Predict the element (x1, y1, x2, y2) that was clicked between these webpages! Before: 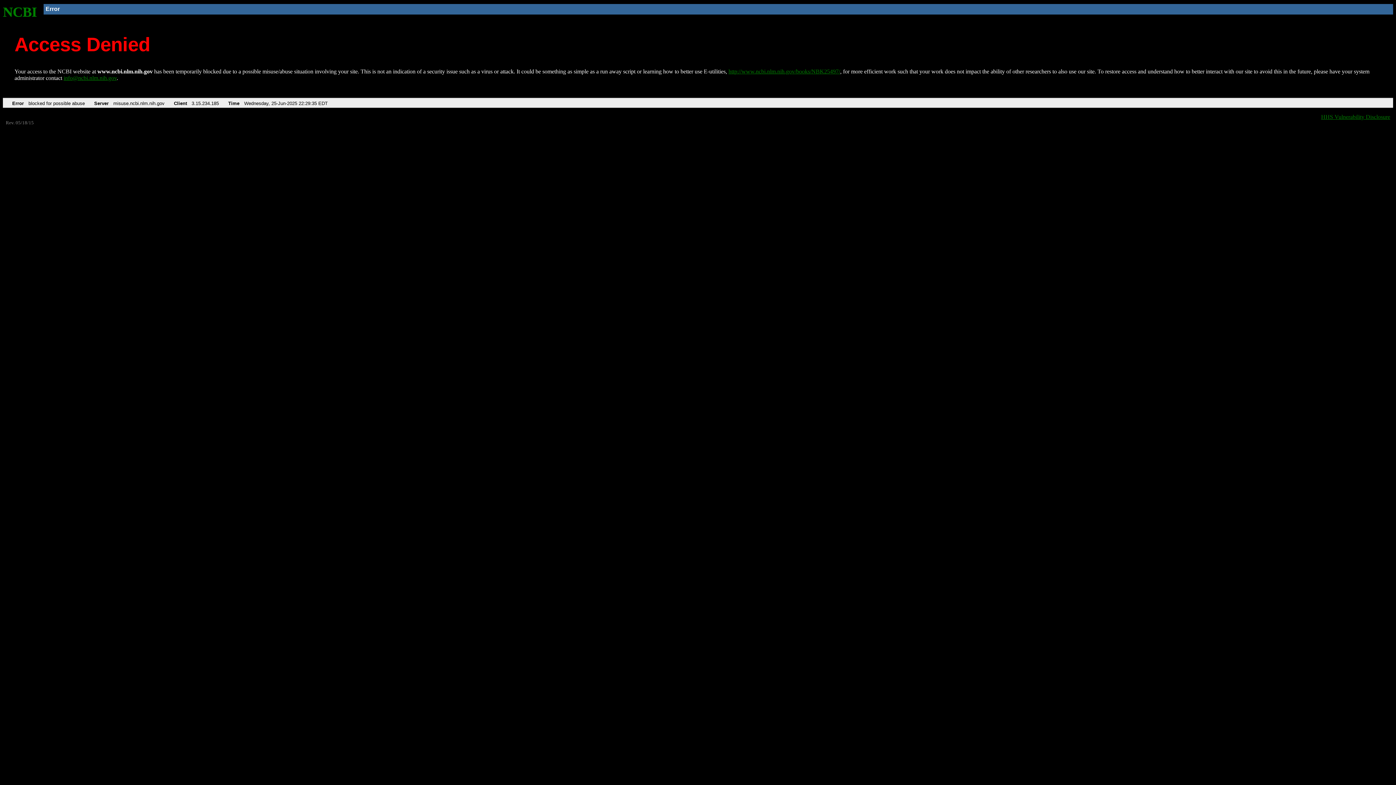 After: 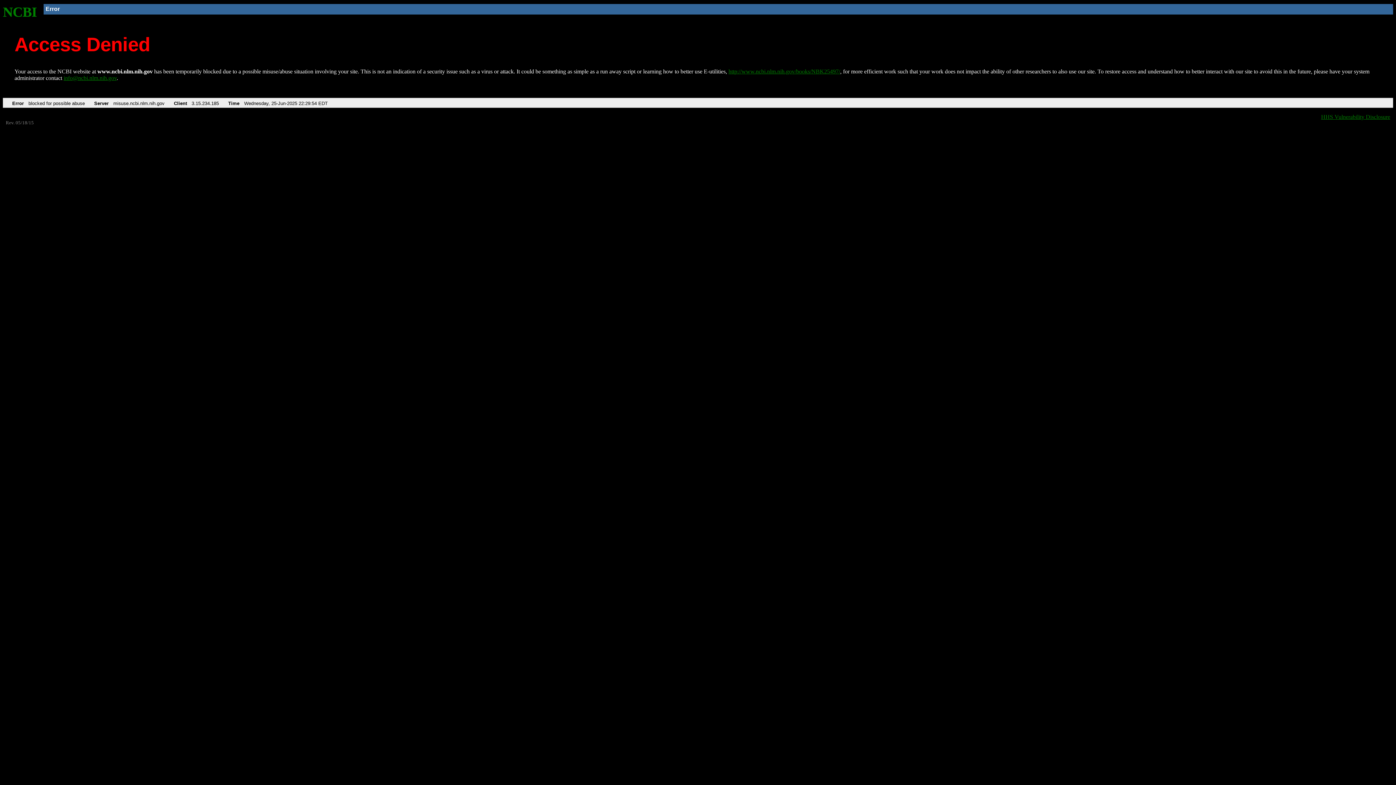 Action: label: NCBI bbox: (2, 4, 37, 19)